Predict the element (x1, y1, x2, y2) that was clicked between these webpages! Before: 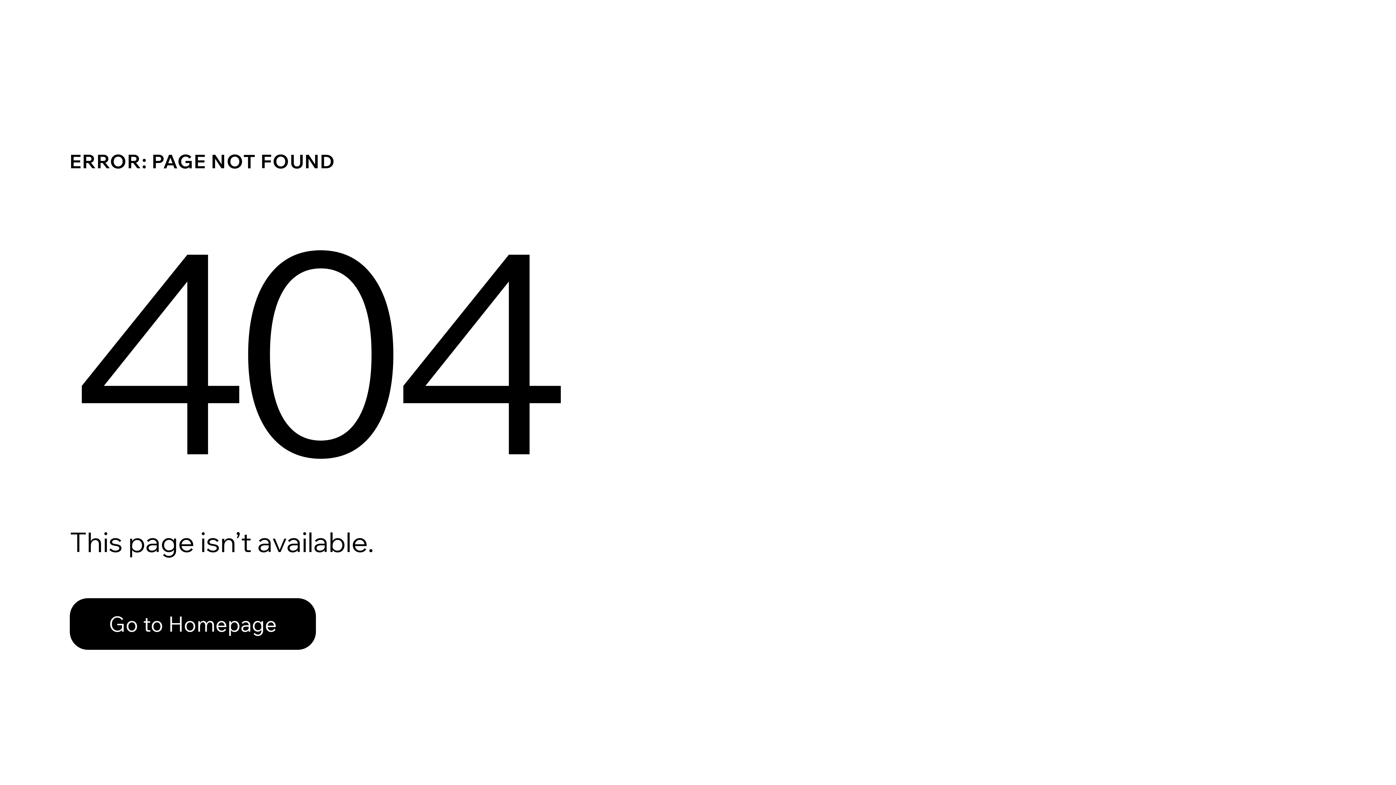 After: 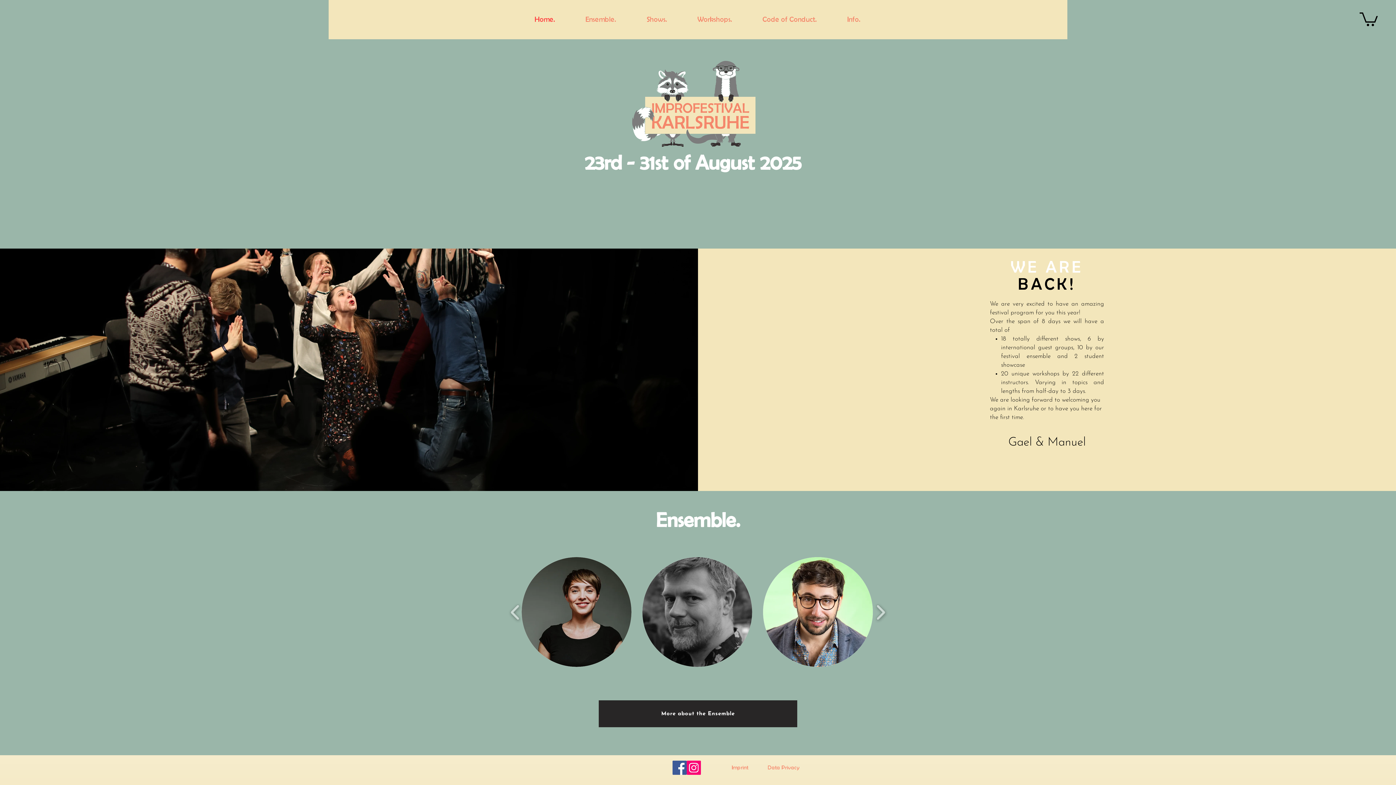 Action: label: Go to Homepage bbox: (69, 598, 316, 650)